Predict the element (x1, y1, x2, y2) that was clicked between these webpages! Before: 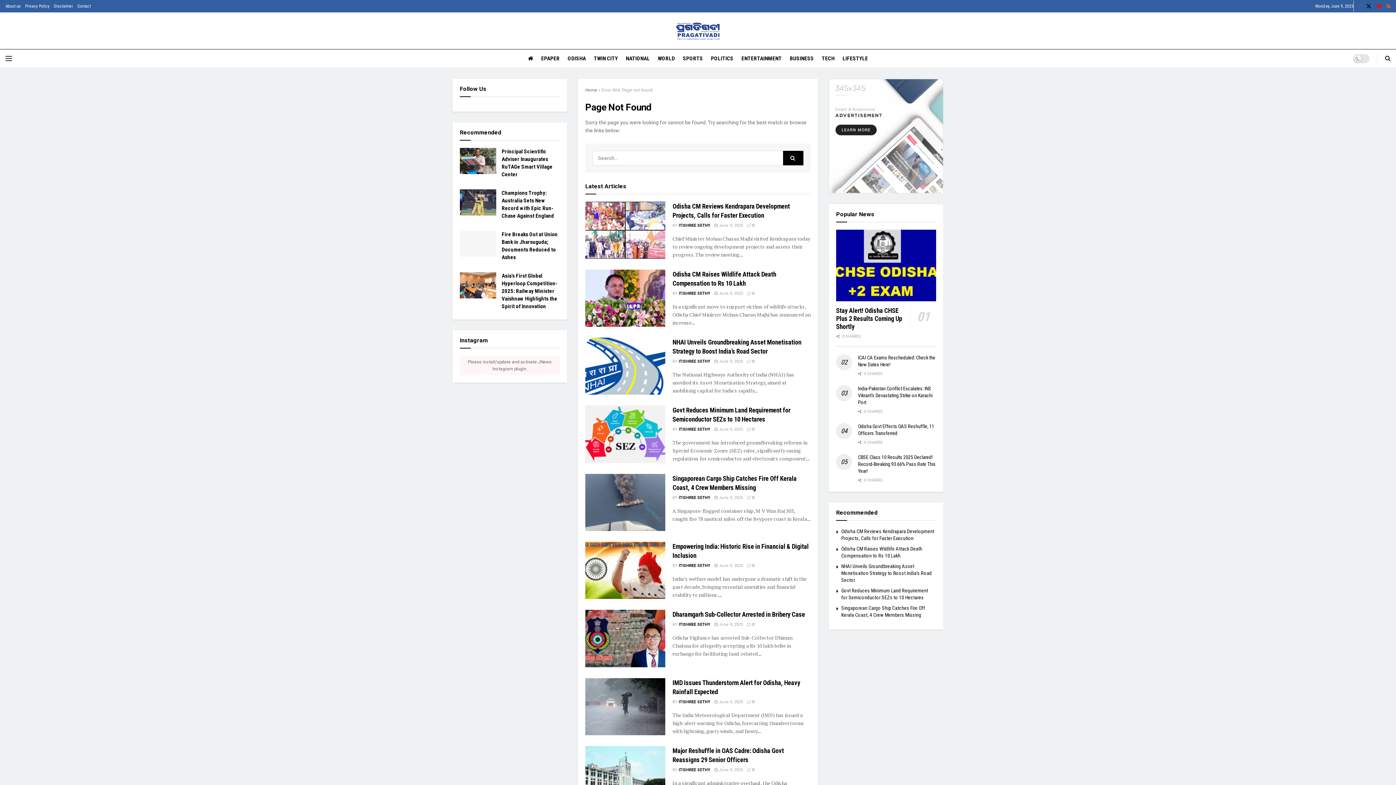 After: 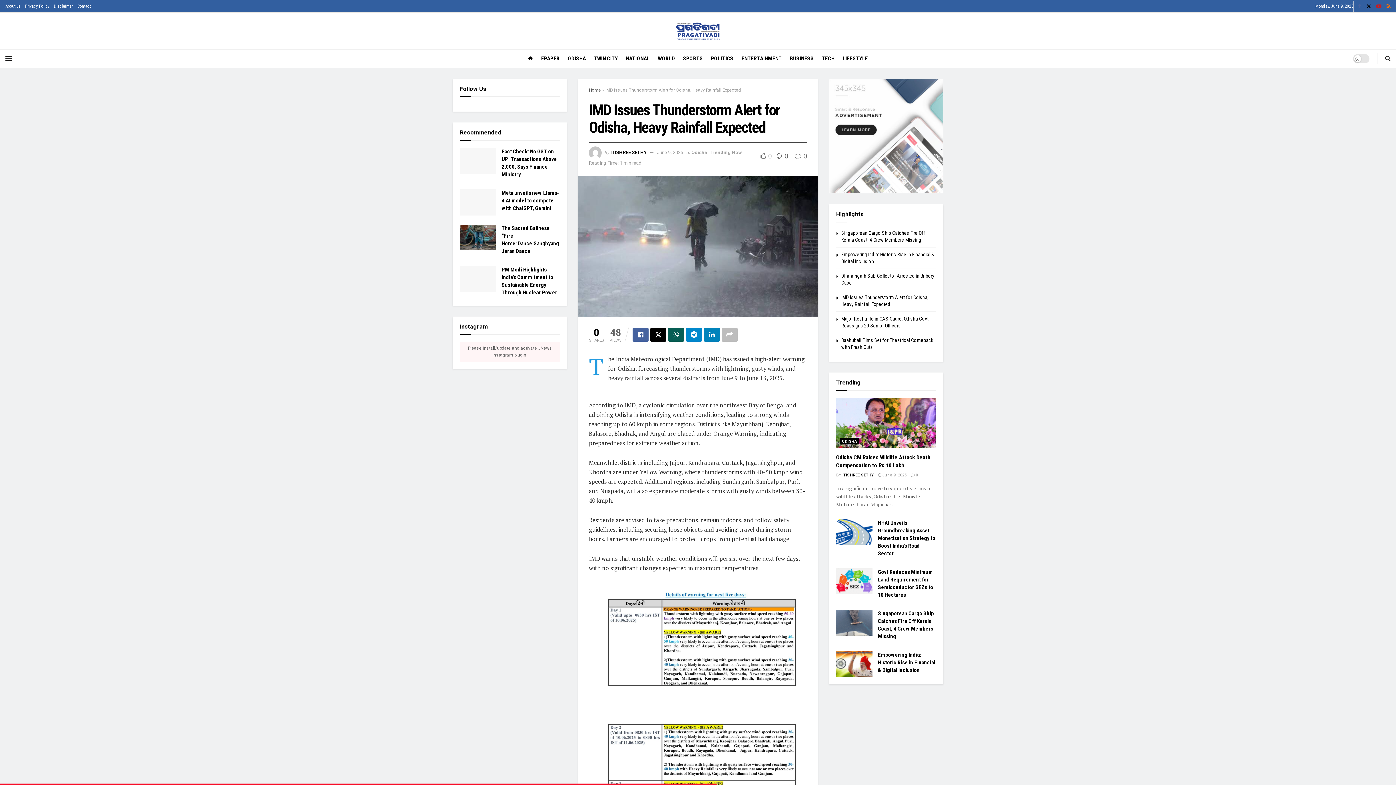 Action: bbox: (714, 699, 743, 704) label:  June 9, 2025